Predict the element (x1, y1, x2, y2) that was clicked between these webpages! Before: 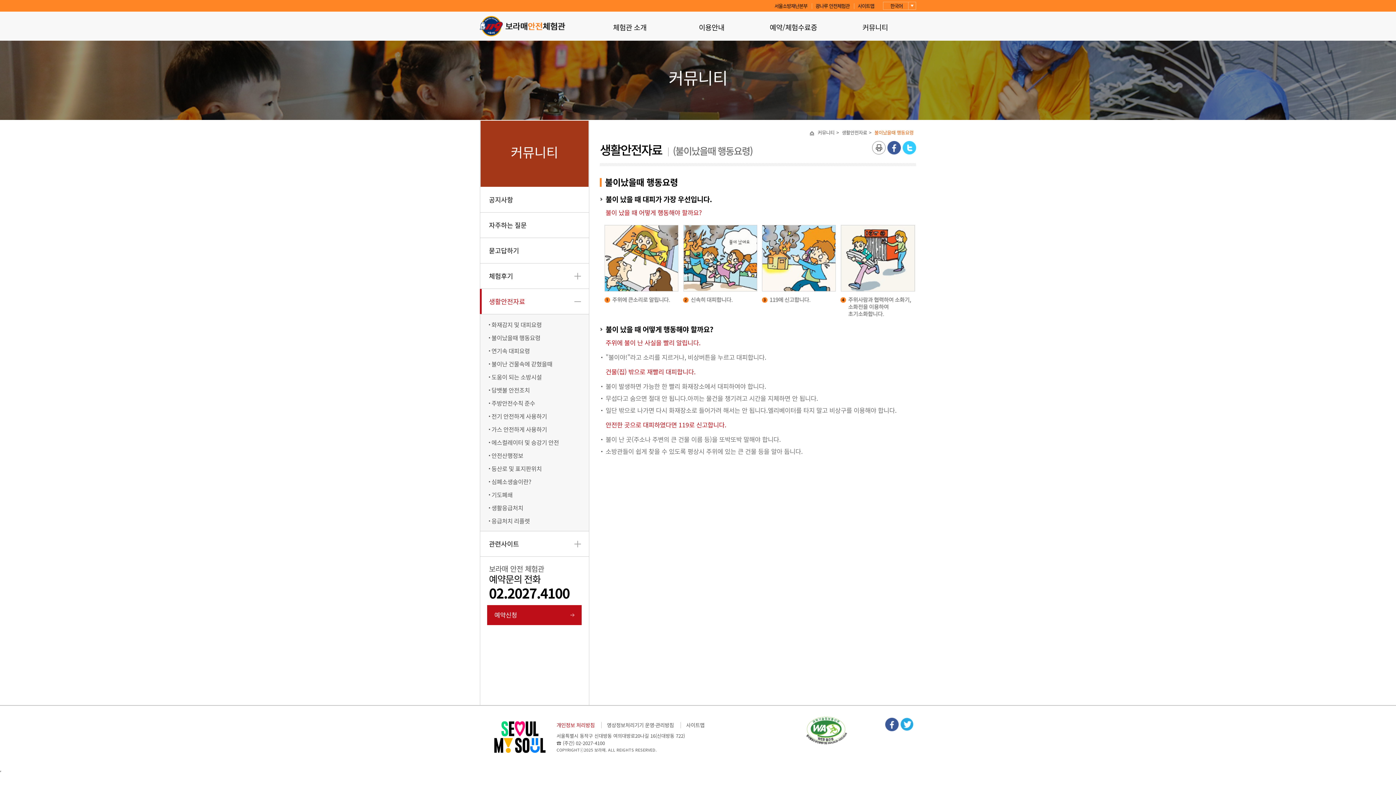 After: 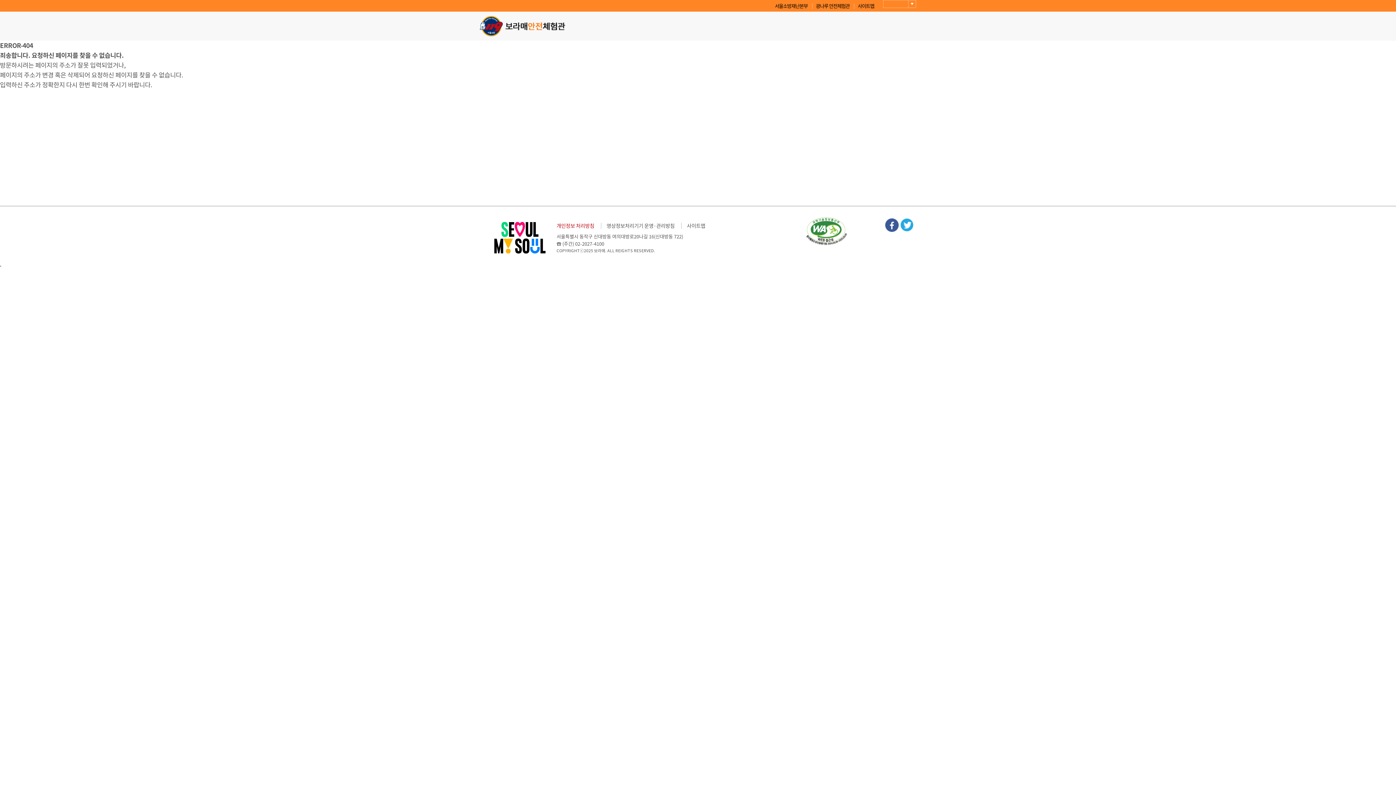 Action: bbox: (810, 131, 814, 135) label: 홈